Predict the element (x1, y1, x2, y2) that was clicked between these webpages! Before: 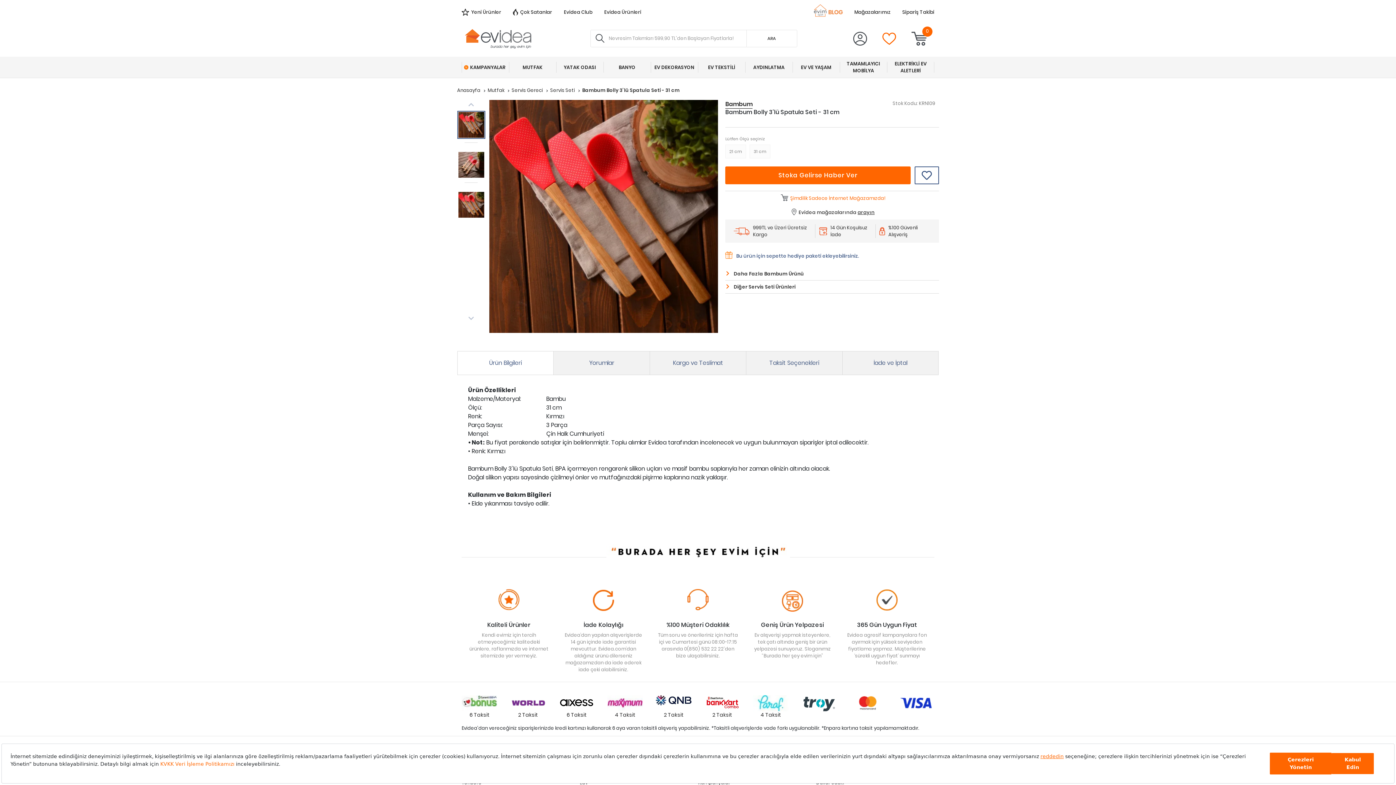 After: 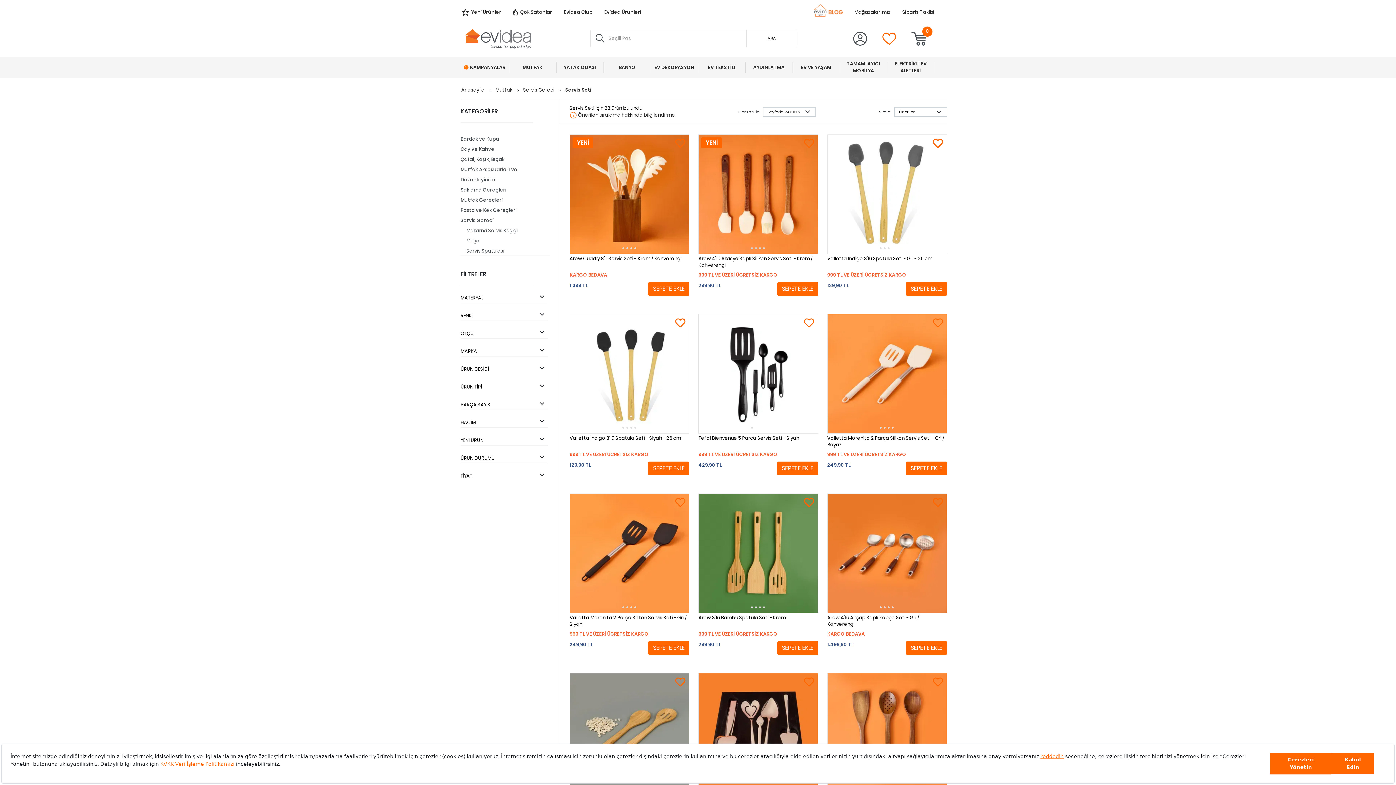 Action: bbox: (550, 86, 576, 93) label: Servis Seti 